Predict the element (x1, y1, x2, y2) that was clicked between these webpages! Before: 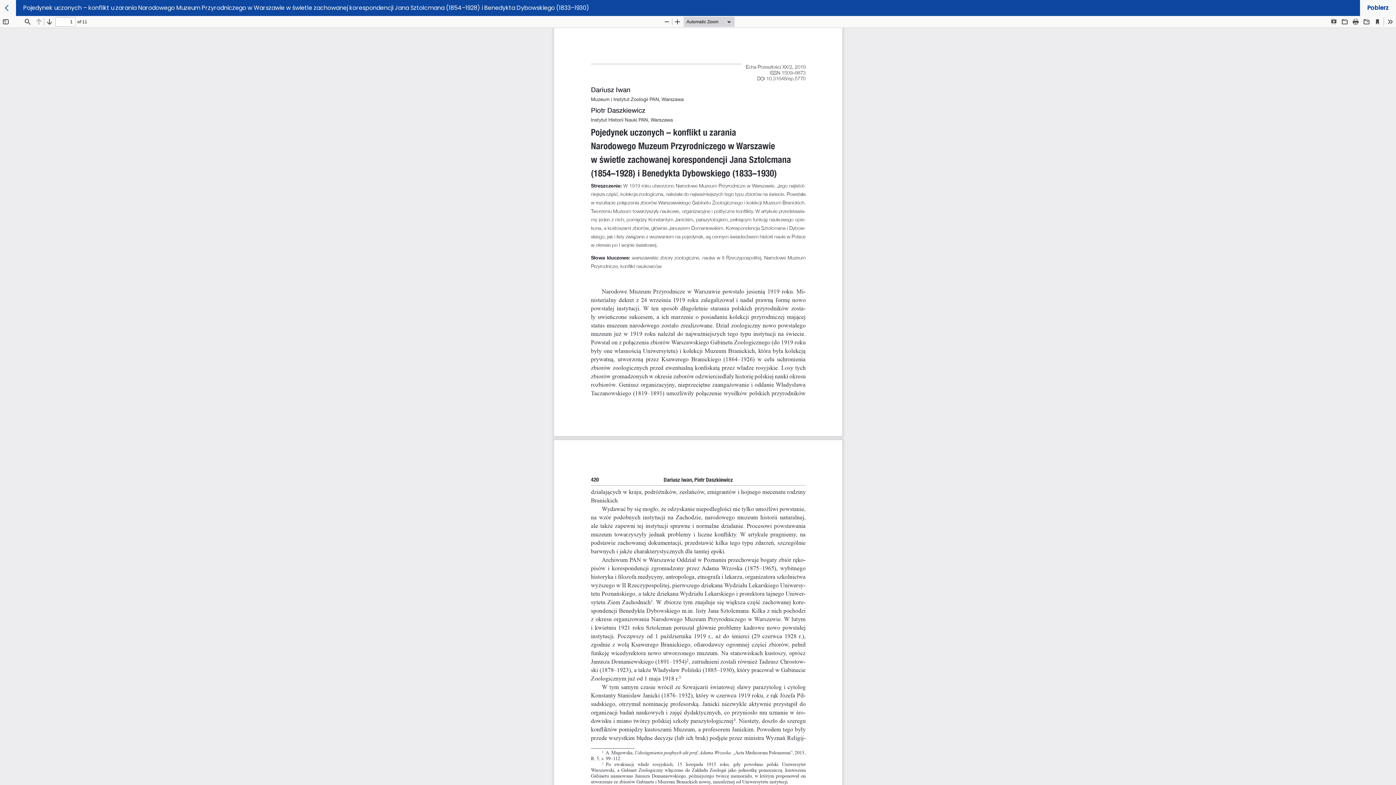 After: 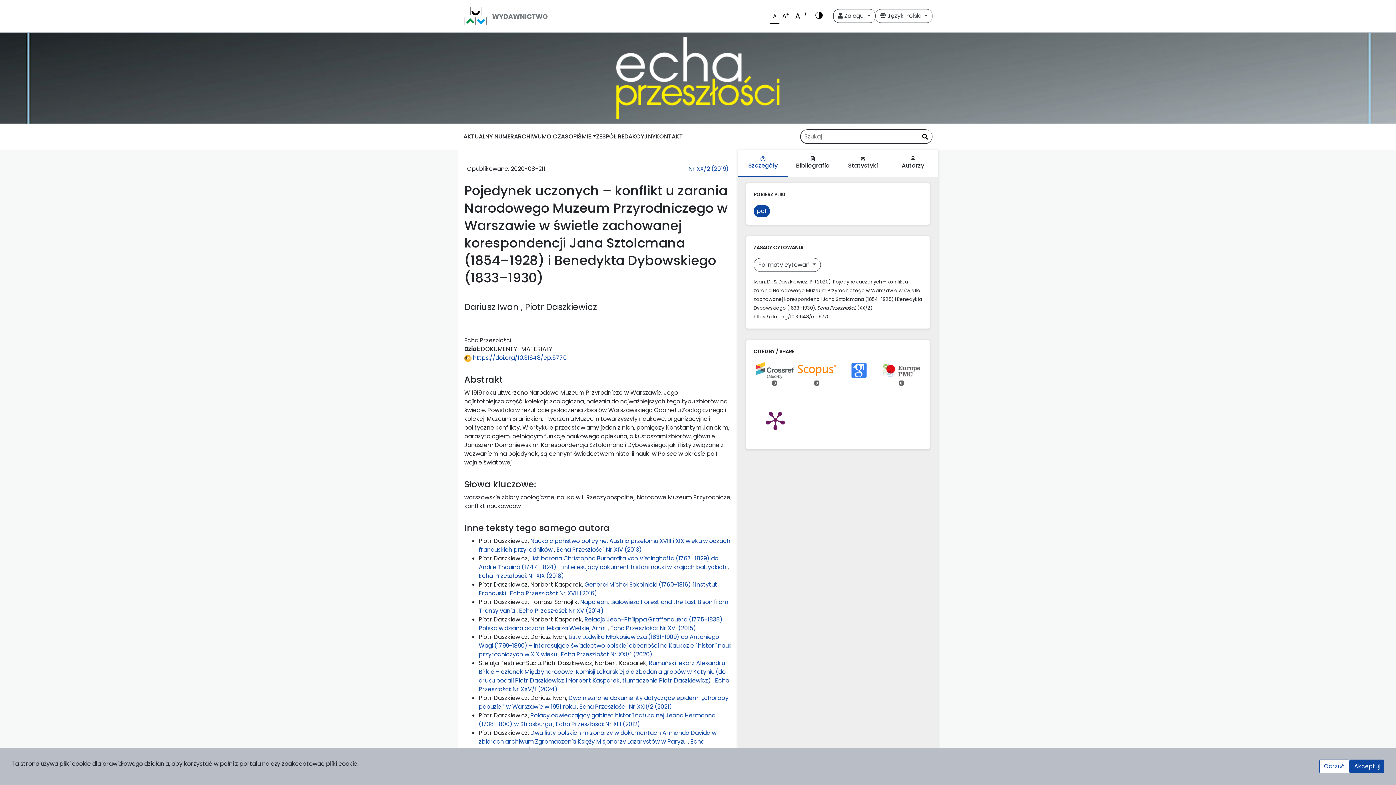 Action: bbox: (0, 0, 16, 16)